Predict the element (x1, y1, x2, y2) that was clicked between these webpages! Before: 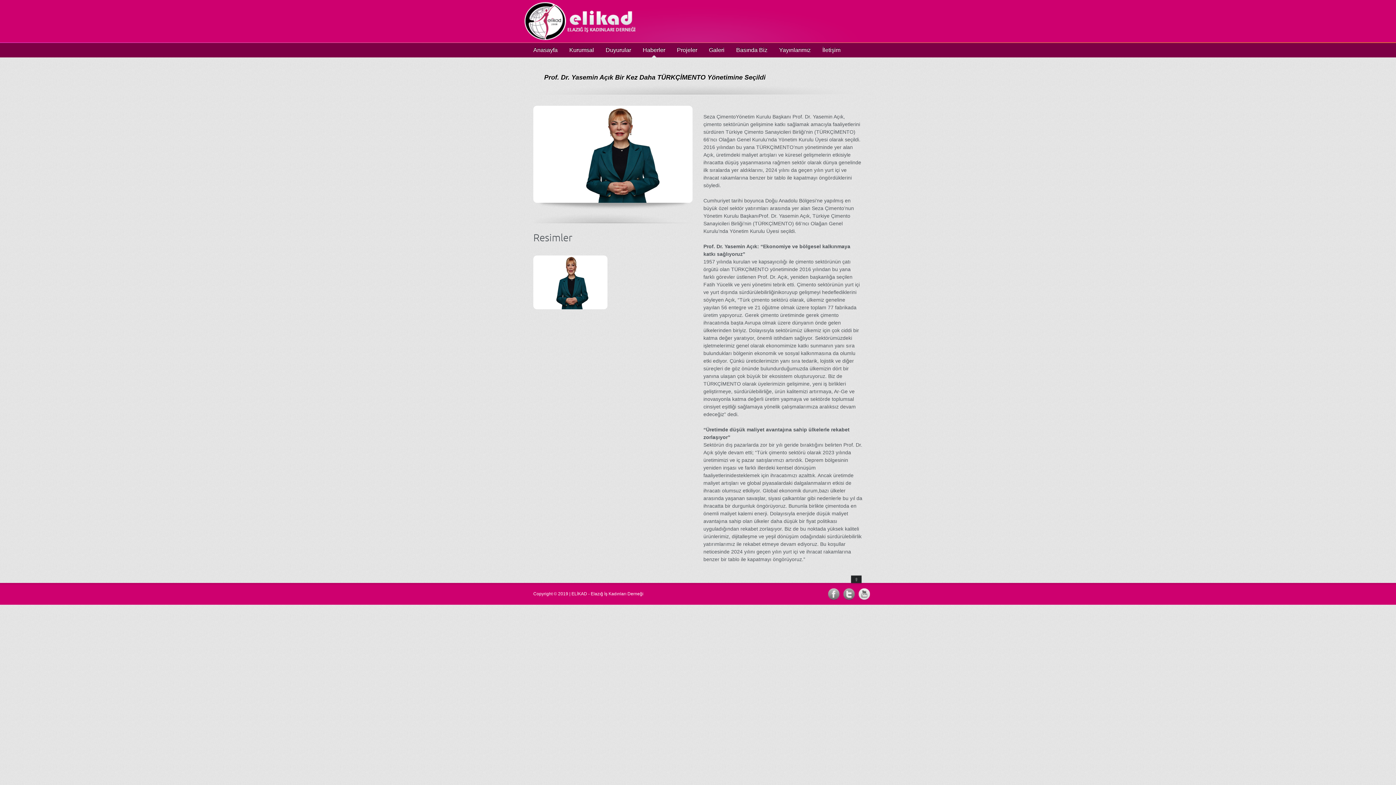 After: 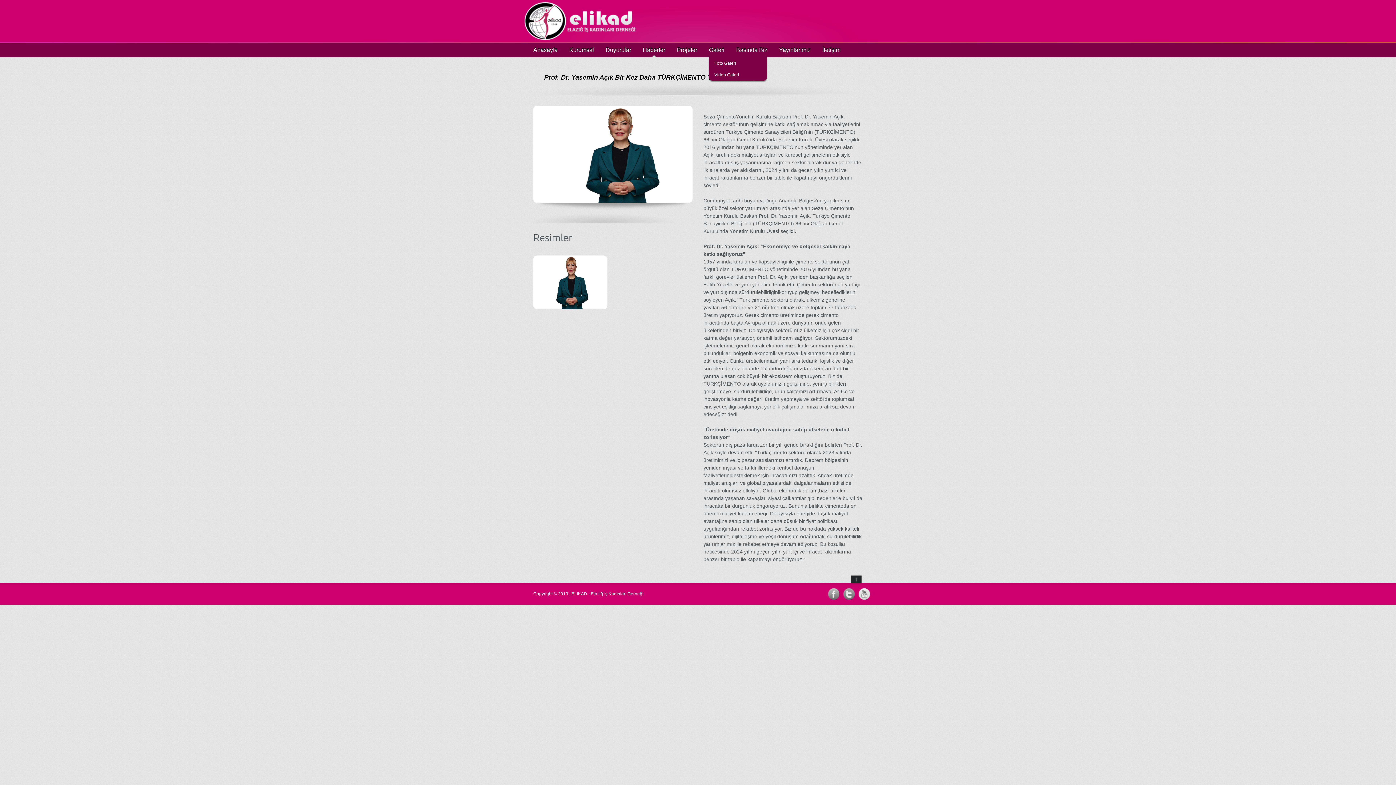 Action: label: Galeri bbox: (709, 47, 724, 53)